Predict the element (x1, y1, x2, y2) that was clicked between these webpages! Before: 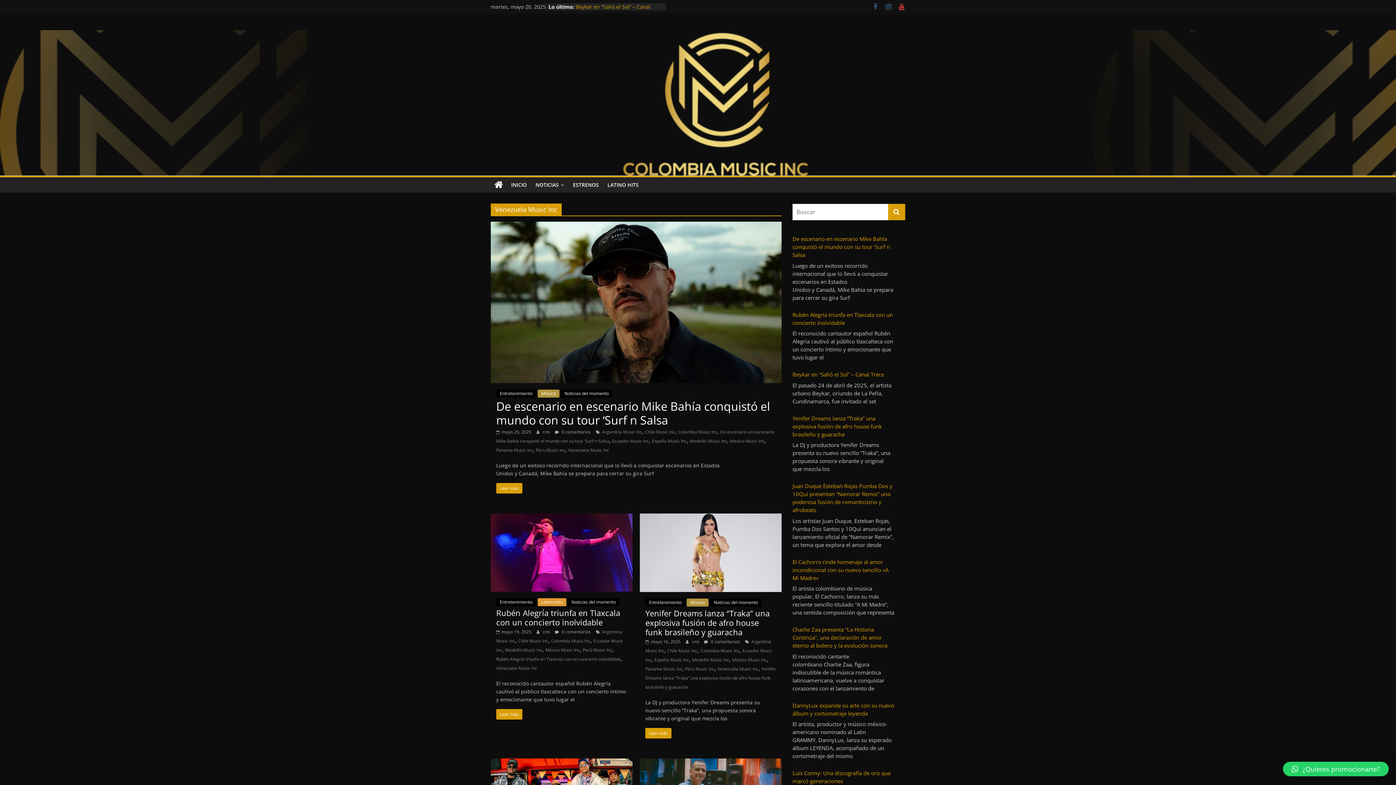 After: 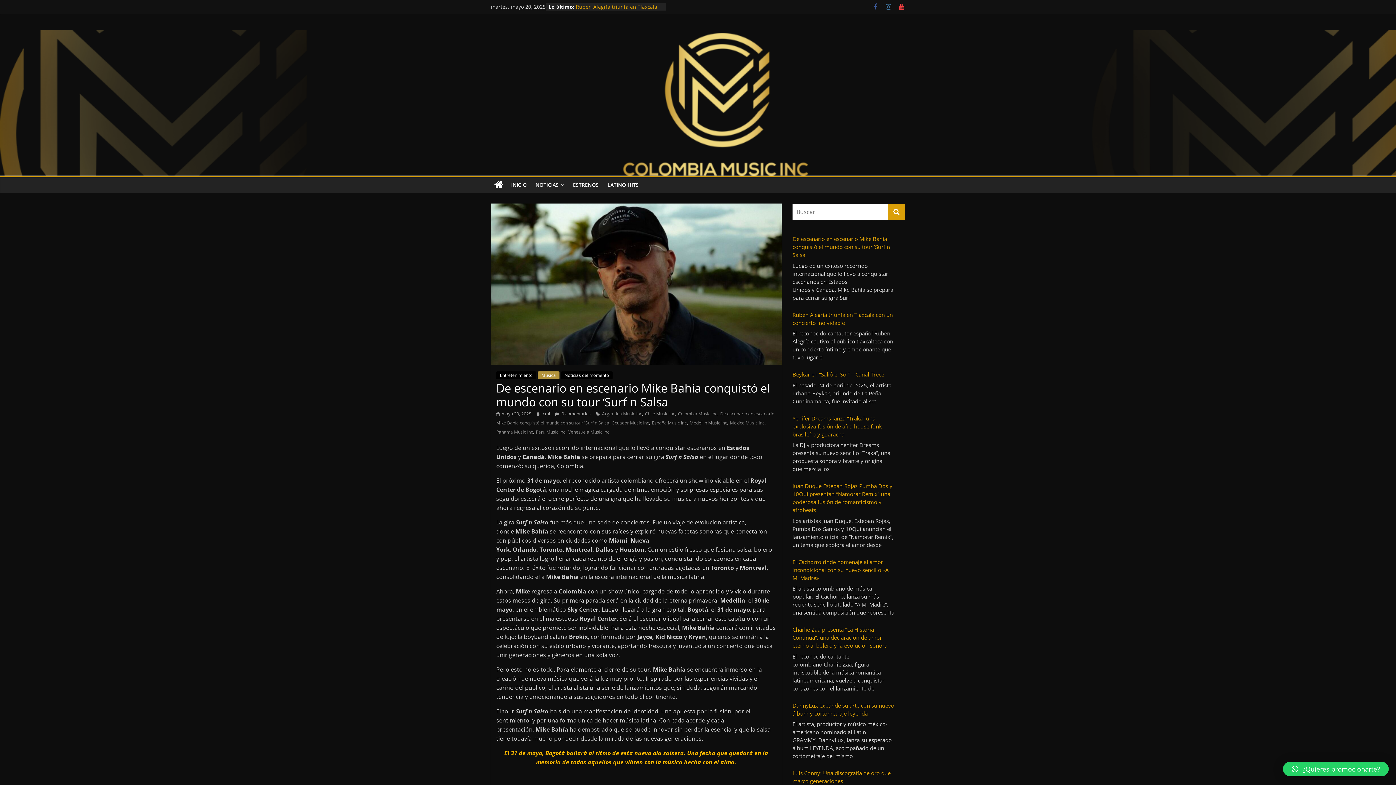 Action: bbox: (496, 398, 770, 427) label: De escenario en escenario Mike Bahía conquistó el mundo con su tour ‘Surf n Salsa